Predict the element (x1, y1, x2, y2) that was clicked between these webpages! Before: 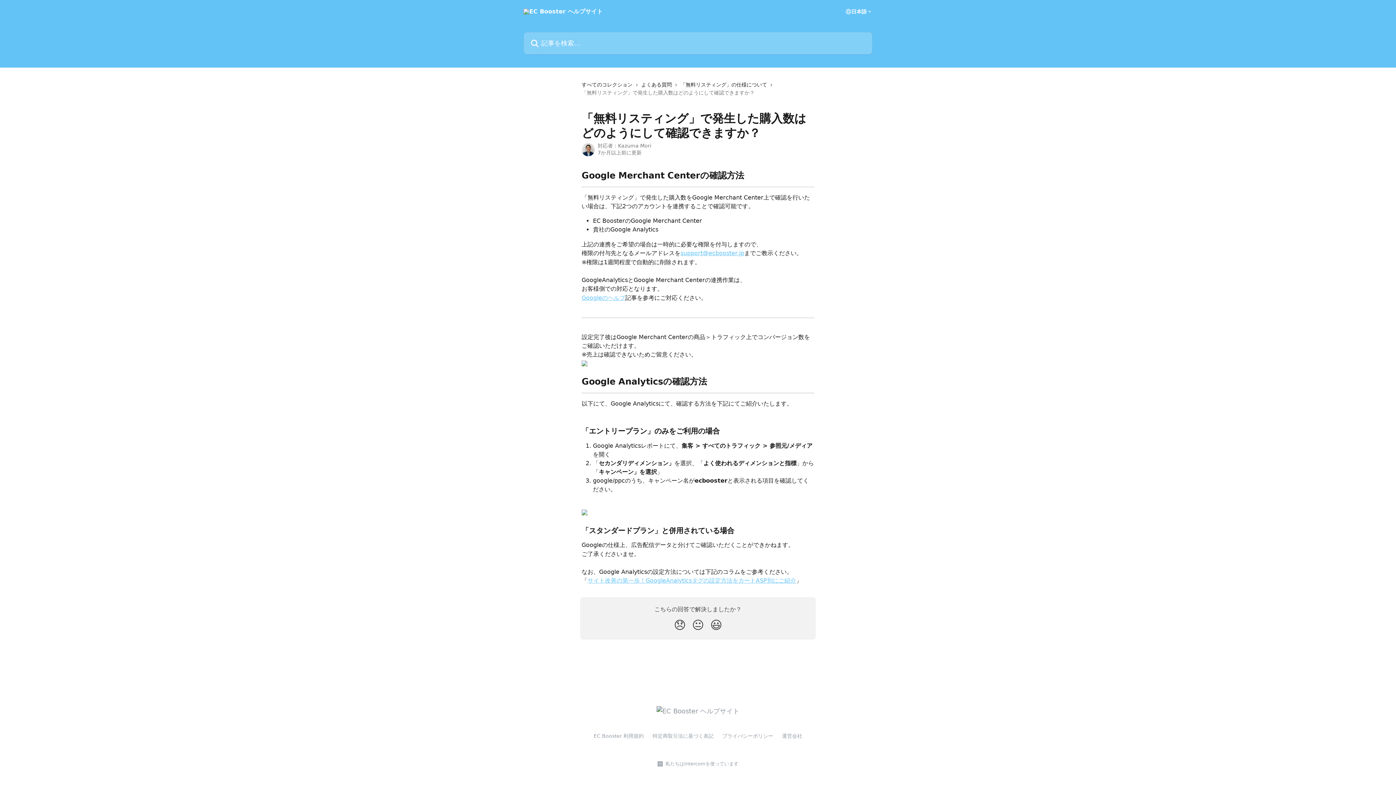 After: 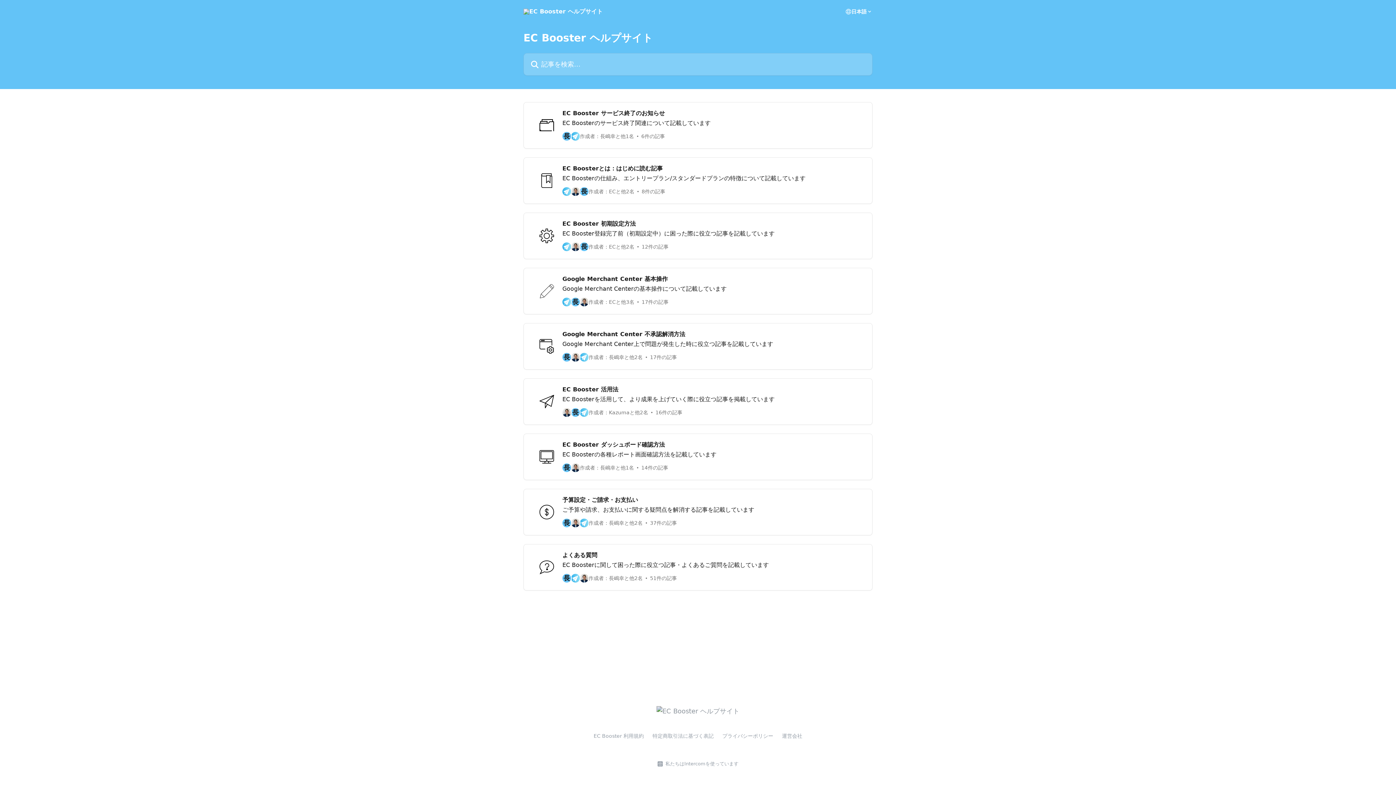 Action: label: すべてのコレクション bbox: (581, 80, 635, 88)